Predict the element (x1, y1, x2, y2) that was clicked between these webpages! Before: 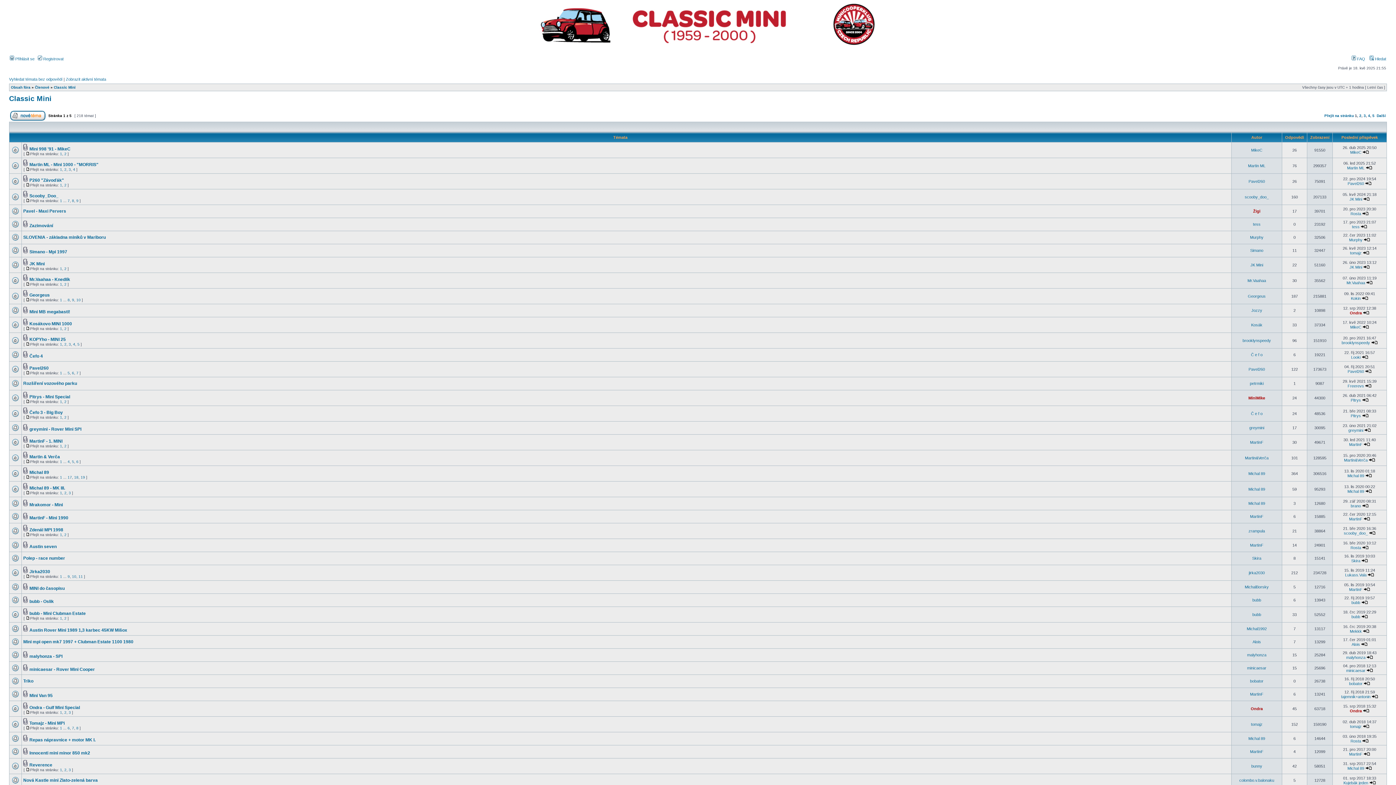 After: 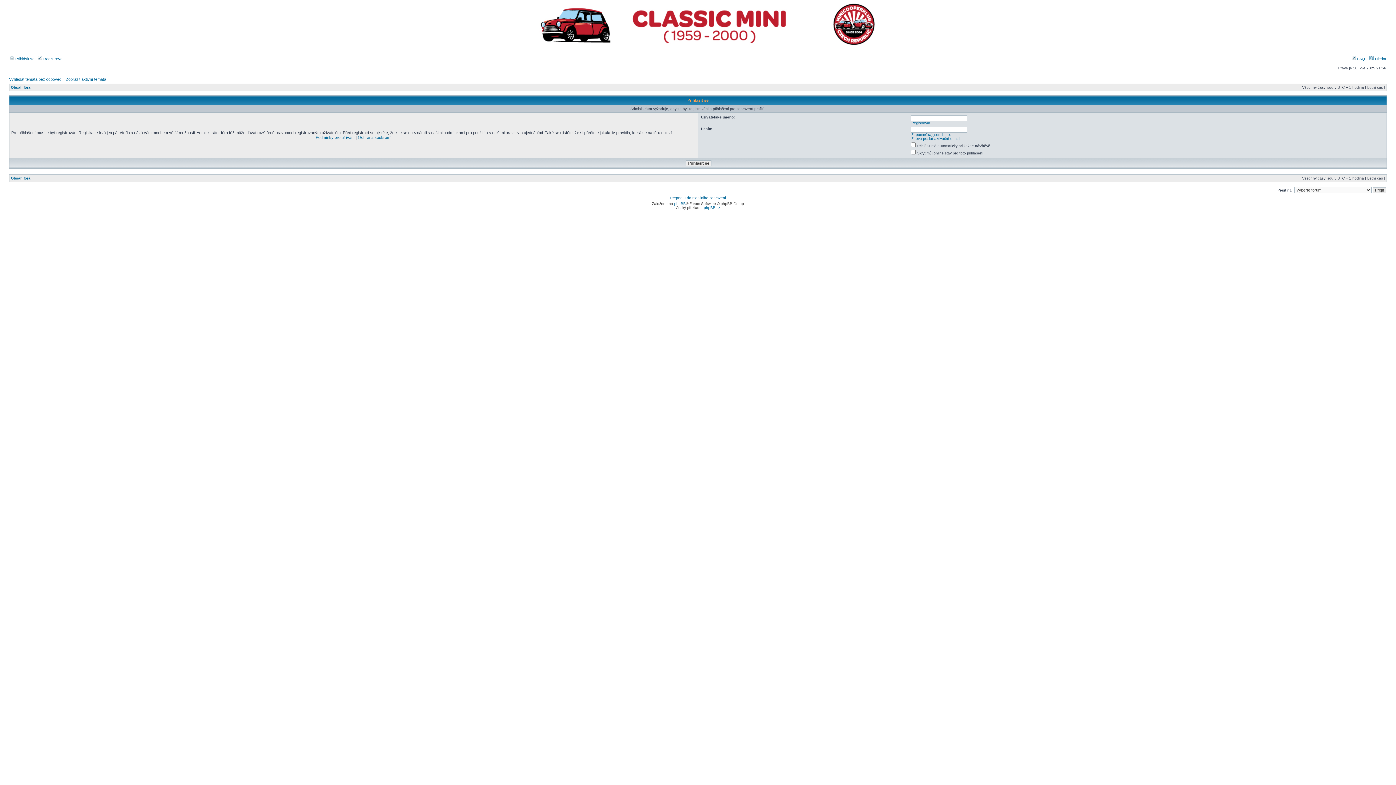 Action: label: MartinF bbox: (1349, 442, 1362, 446)